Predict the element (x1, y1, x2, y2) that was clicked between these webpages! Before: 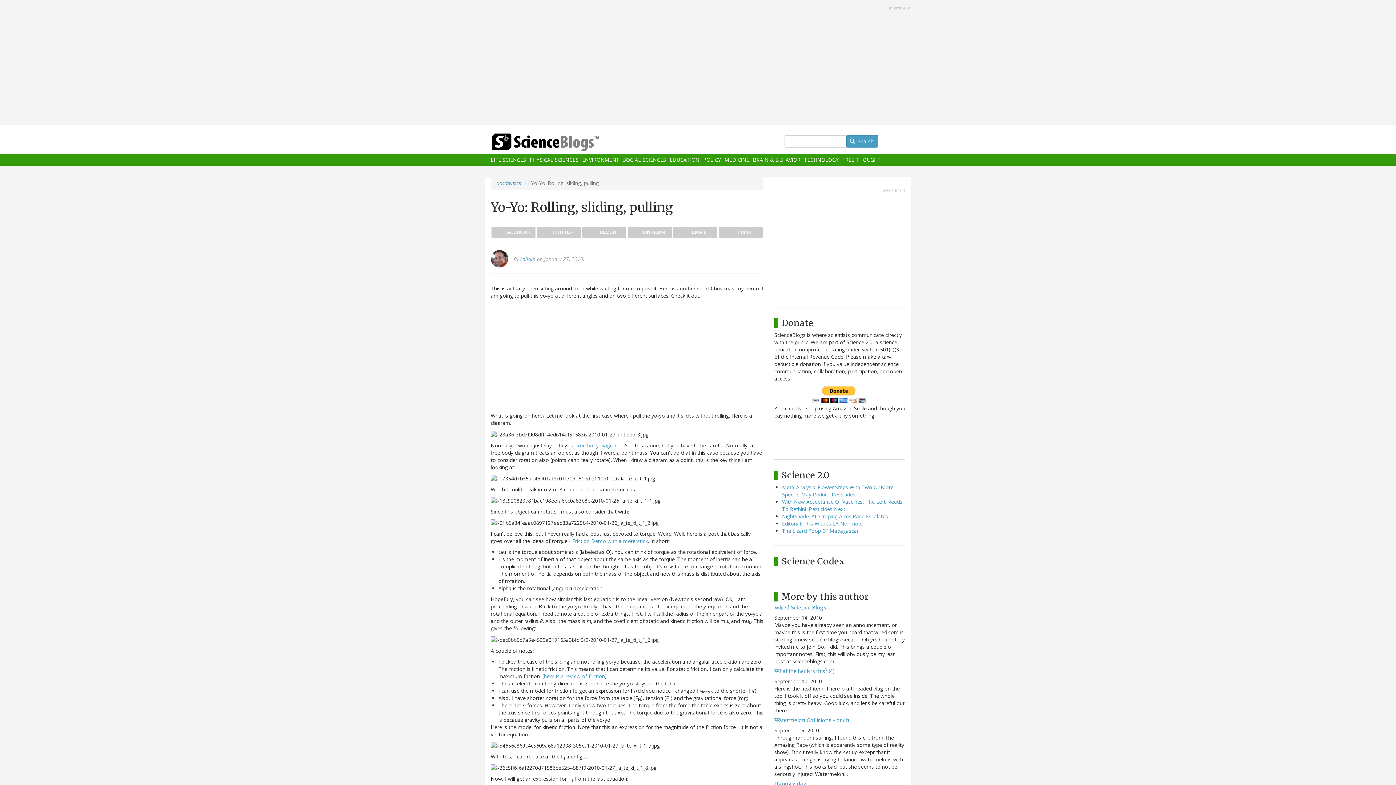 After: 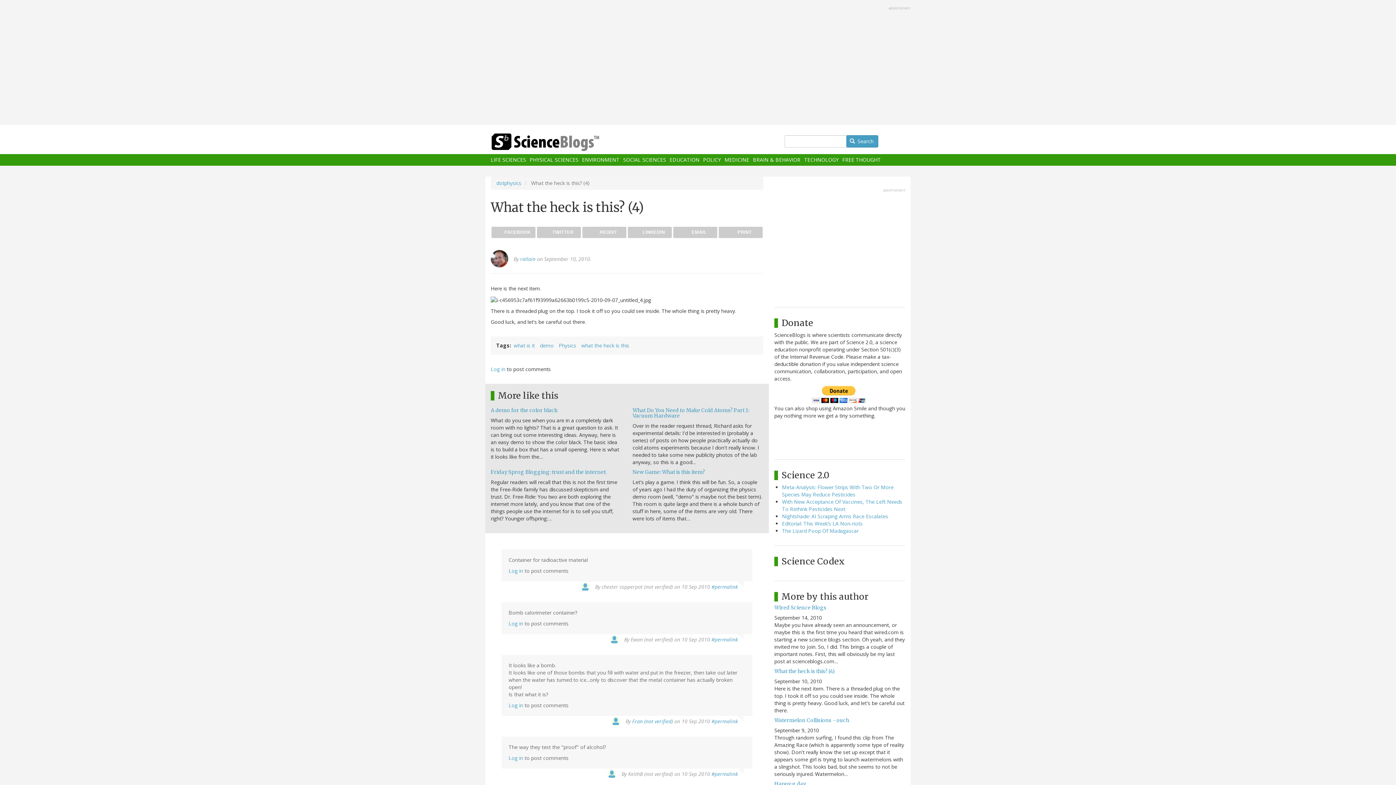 Action: bbox: (774, 668, 835, 674) label: What the heck is this? (4)